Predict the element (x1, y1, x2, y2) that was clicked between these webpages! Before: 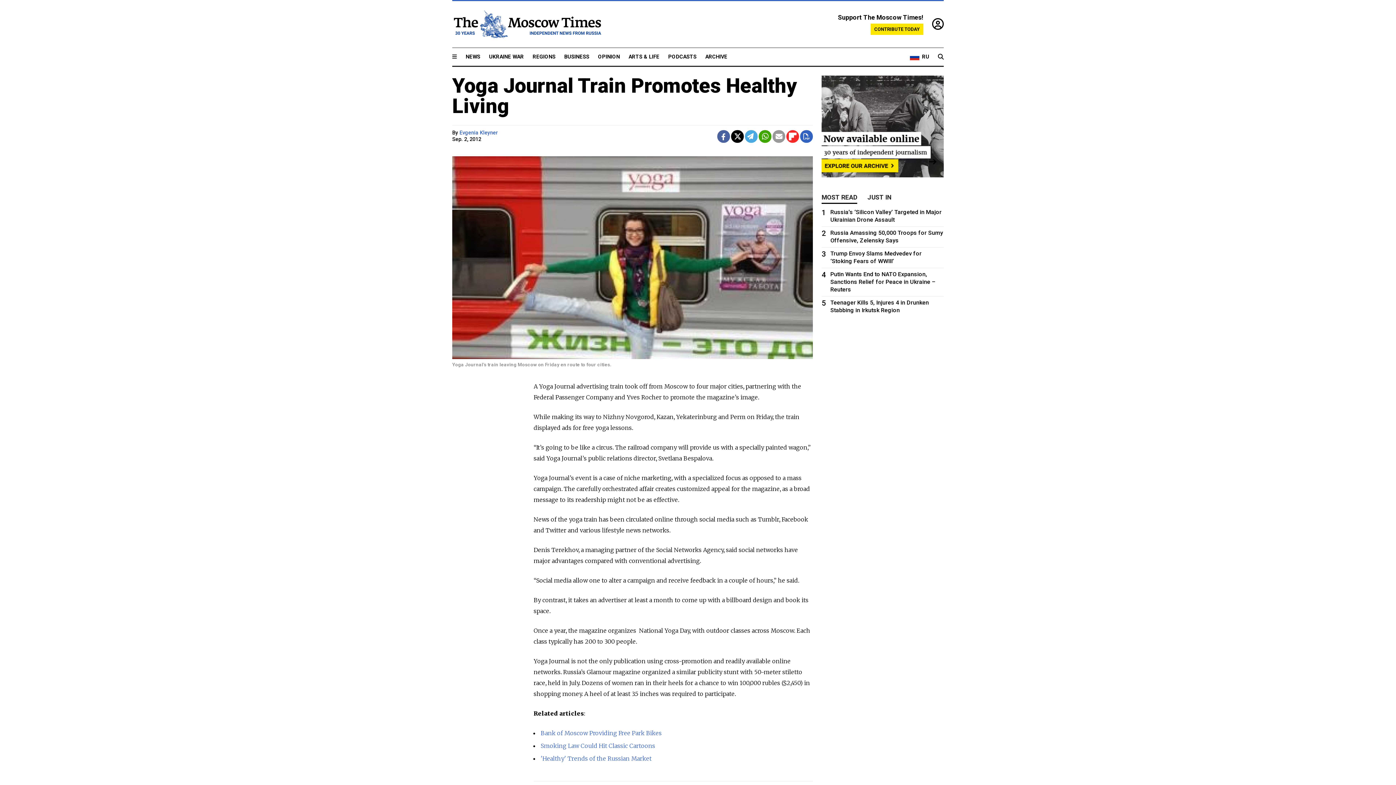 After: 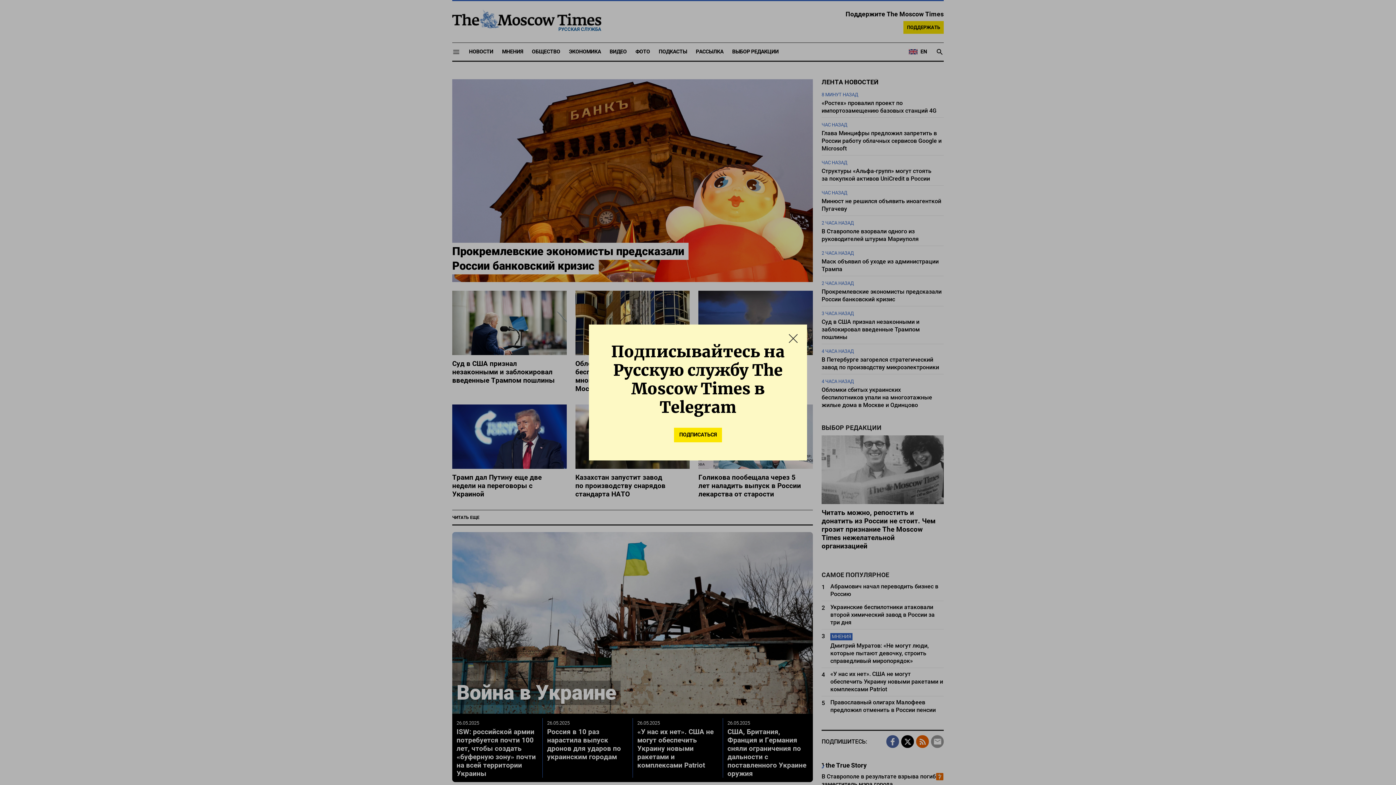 Action: label: RU bbox: (910, 52, 929, 61)